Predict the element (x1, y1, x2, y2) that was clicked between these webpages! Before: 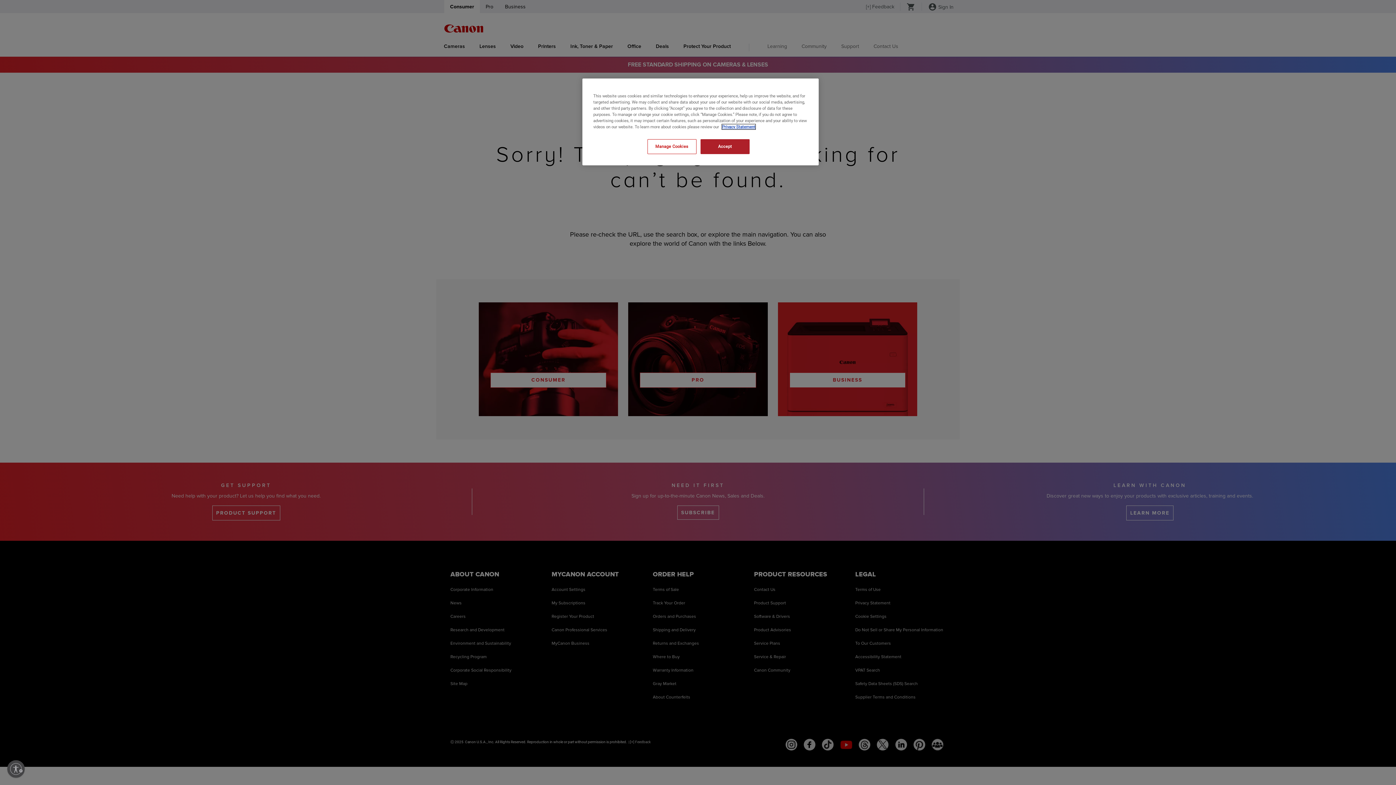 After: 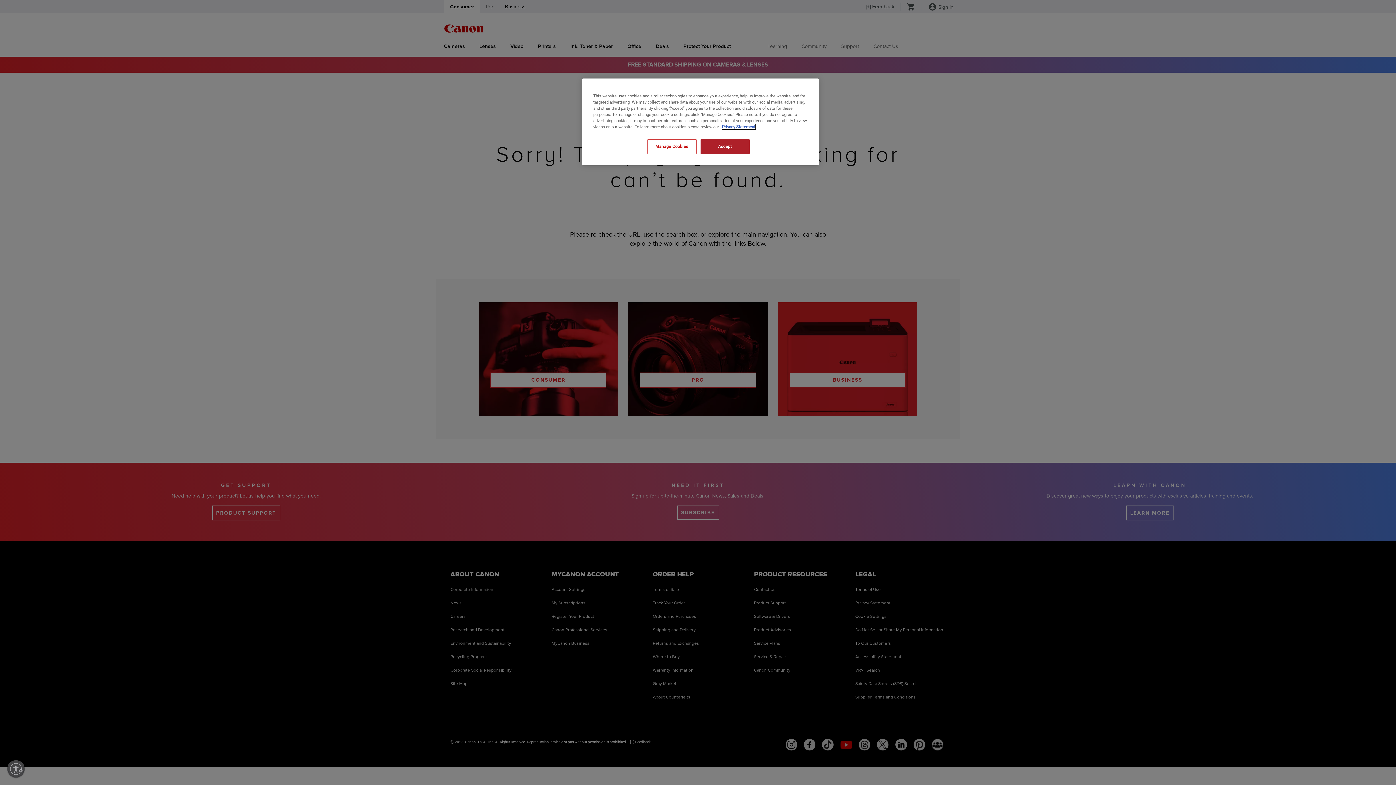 Action: bbox: (722, 124, 755, 129) label: , opens in a new tab